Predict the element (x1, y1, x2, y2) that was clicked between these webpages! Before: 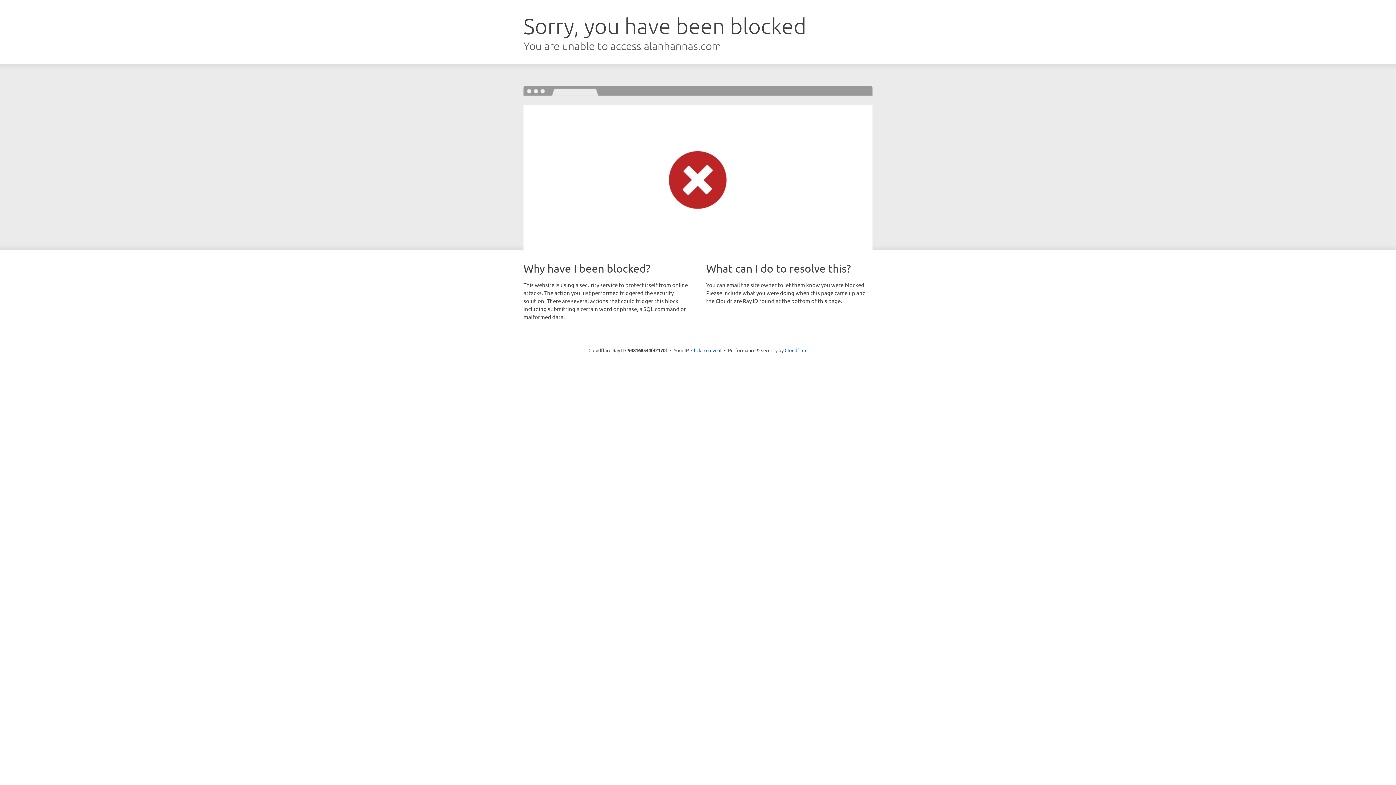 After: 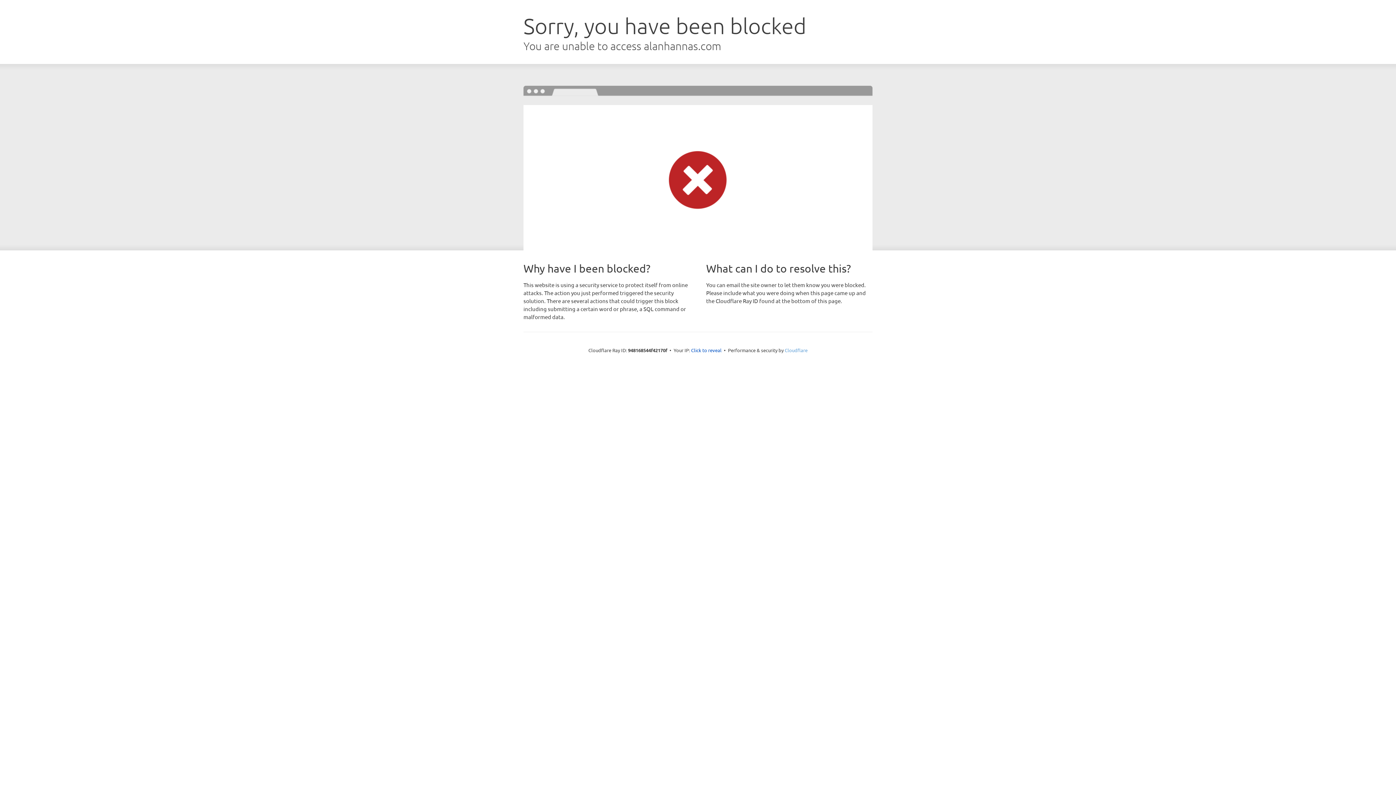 Action: label: Cloudflare bbox: (784, 347, 807, 353)